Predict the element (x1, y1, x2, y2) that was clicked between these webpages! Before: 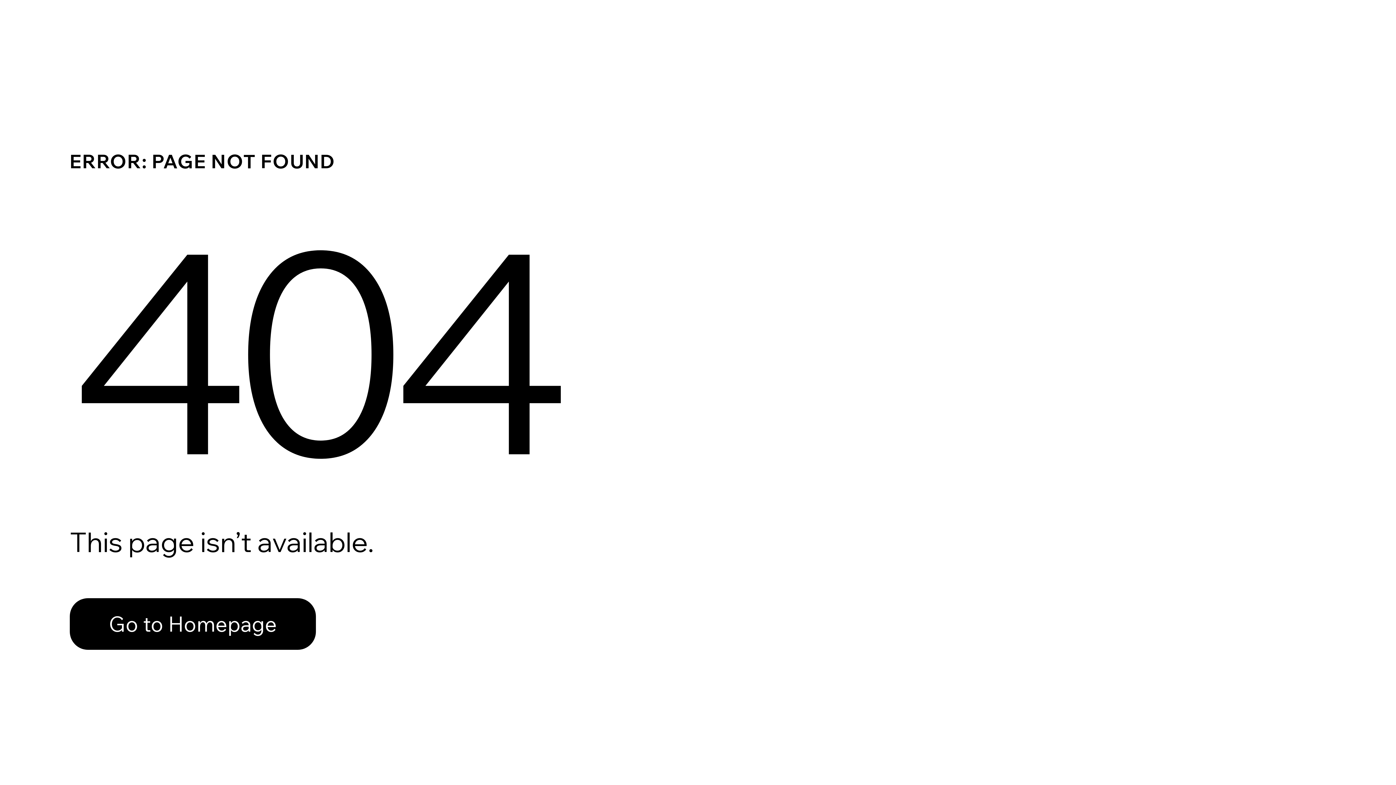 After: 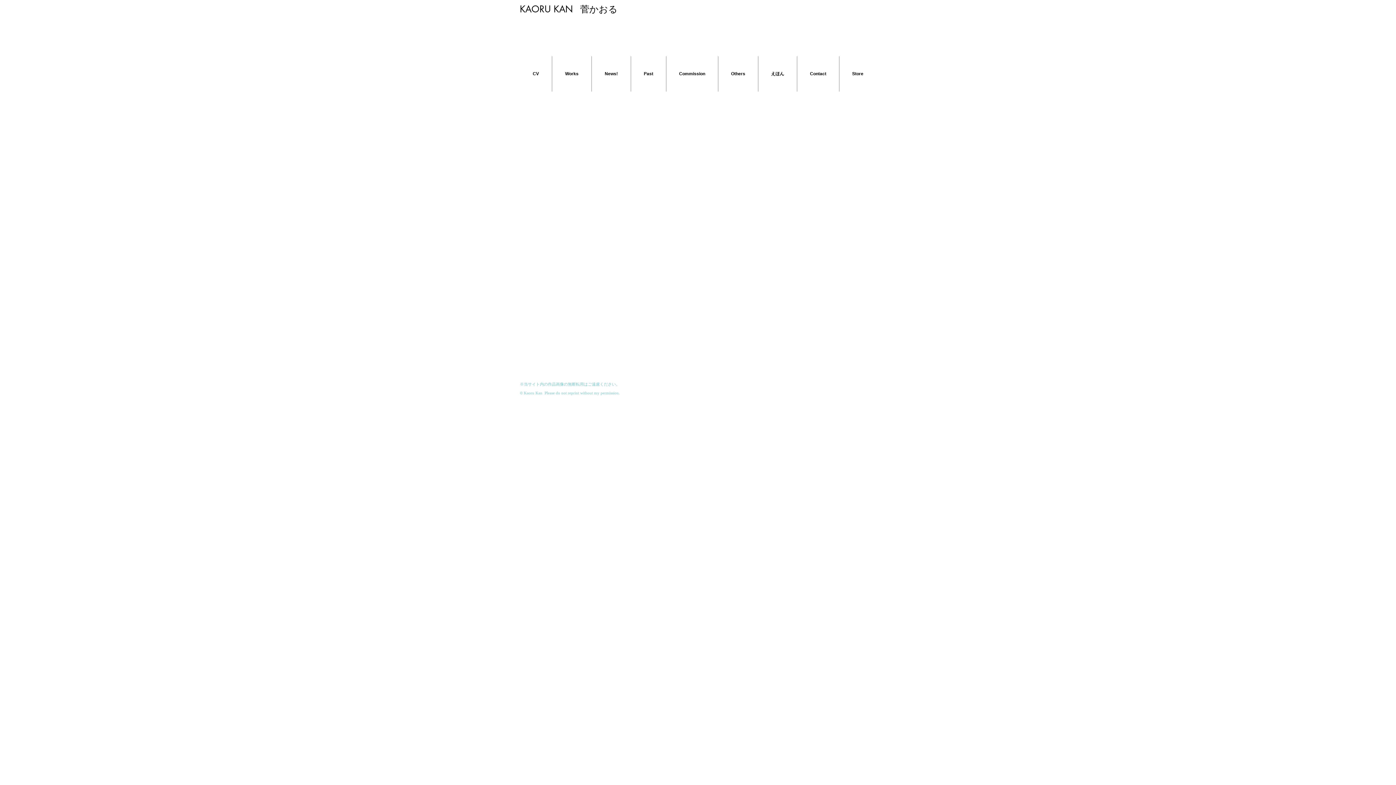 Action: bbox: (69, 582, 768, 659) label: Go to Homepage